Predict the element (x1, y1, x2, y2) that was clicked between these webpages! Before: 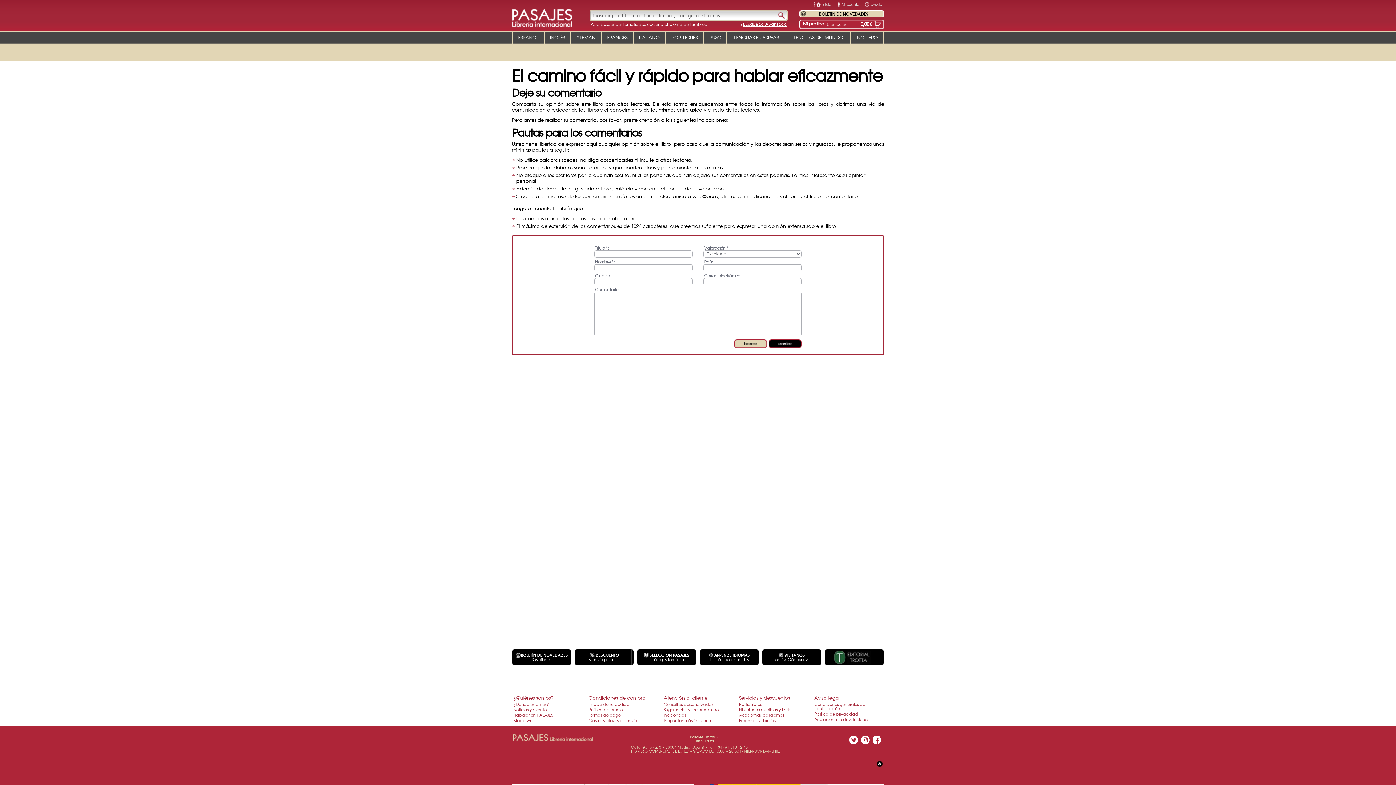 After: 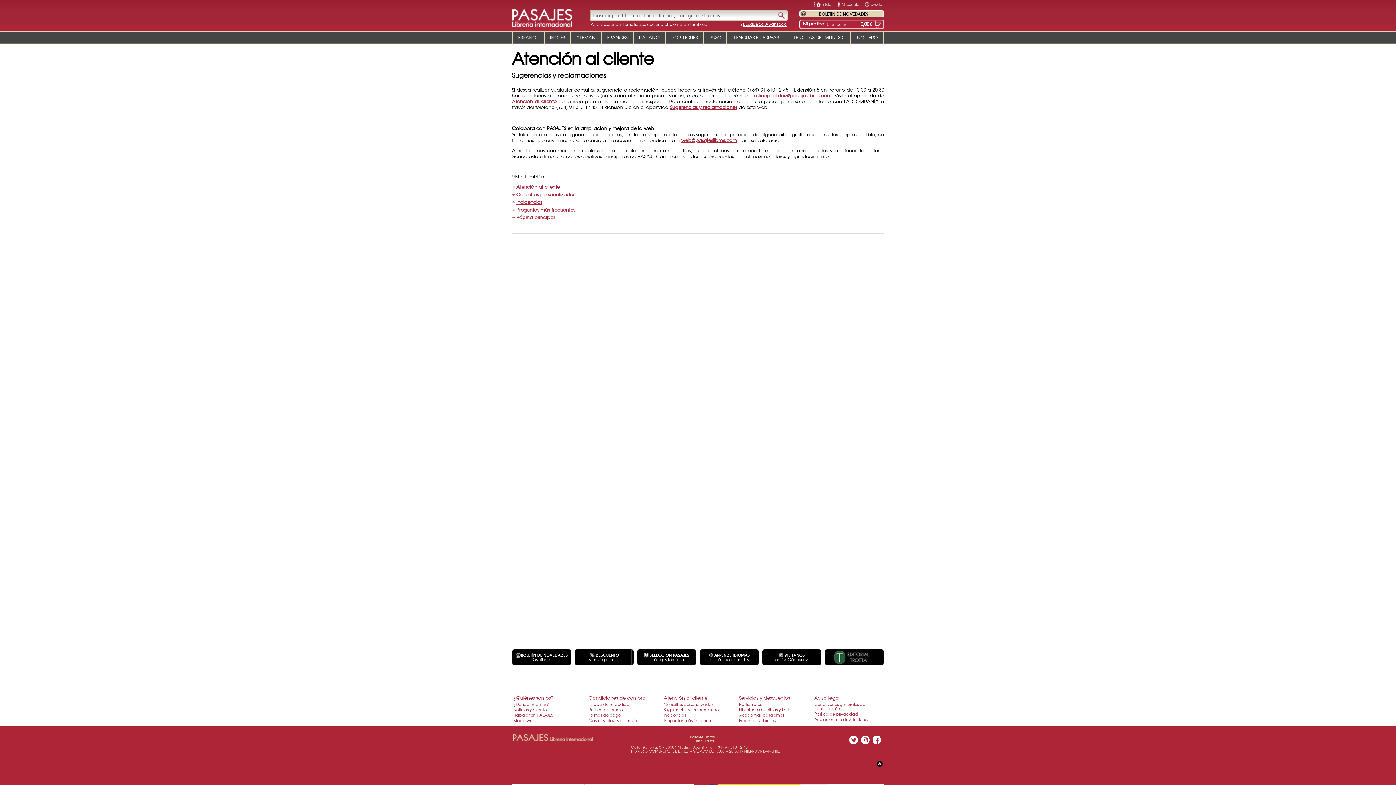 Action: bbox: (664, 706, 720, 712) label: Sugerencias y reclamaciones